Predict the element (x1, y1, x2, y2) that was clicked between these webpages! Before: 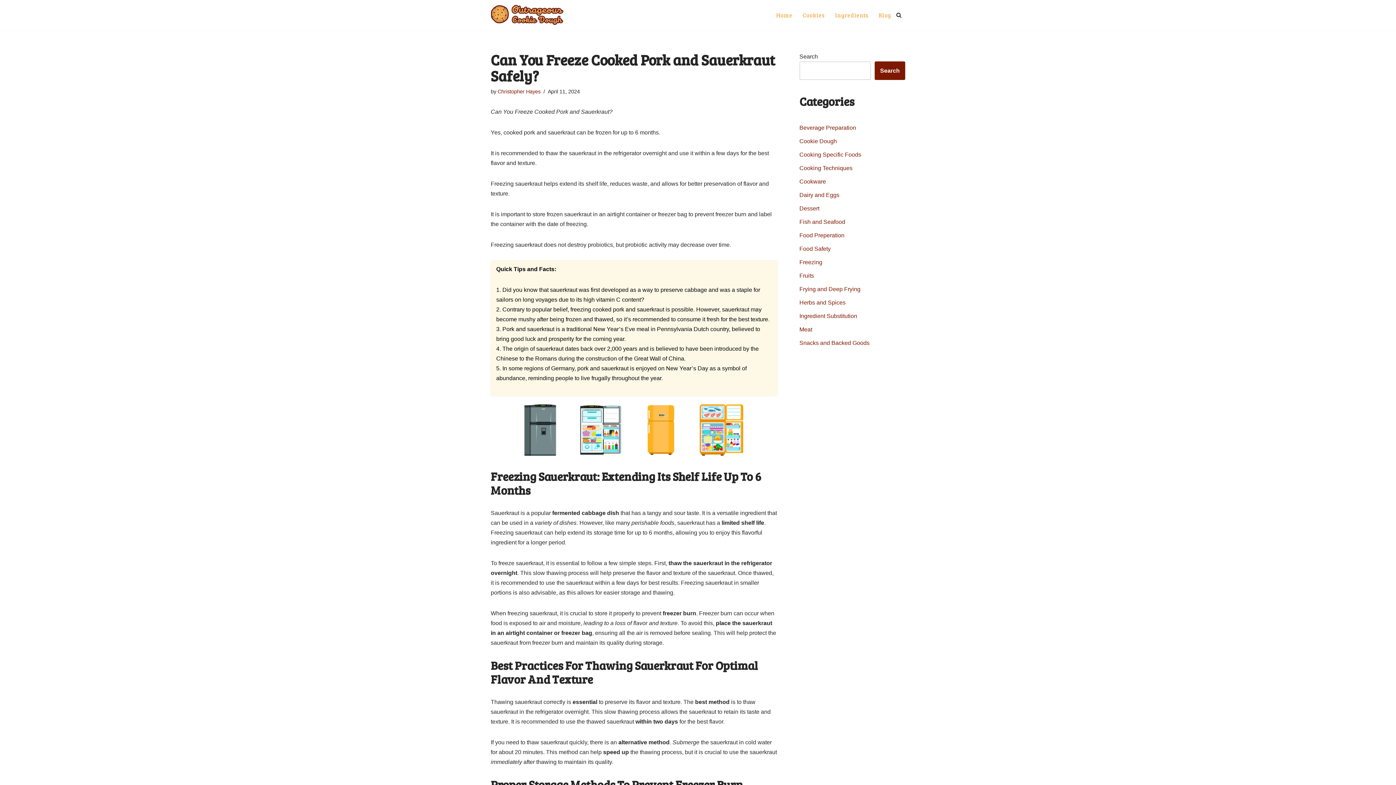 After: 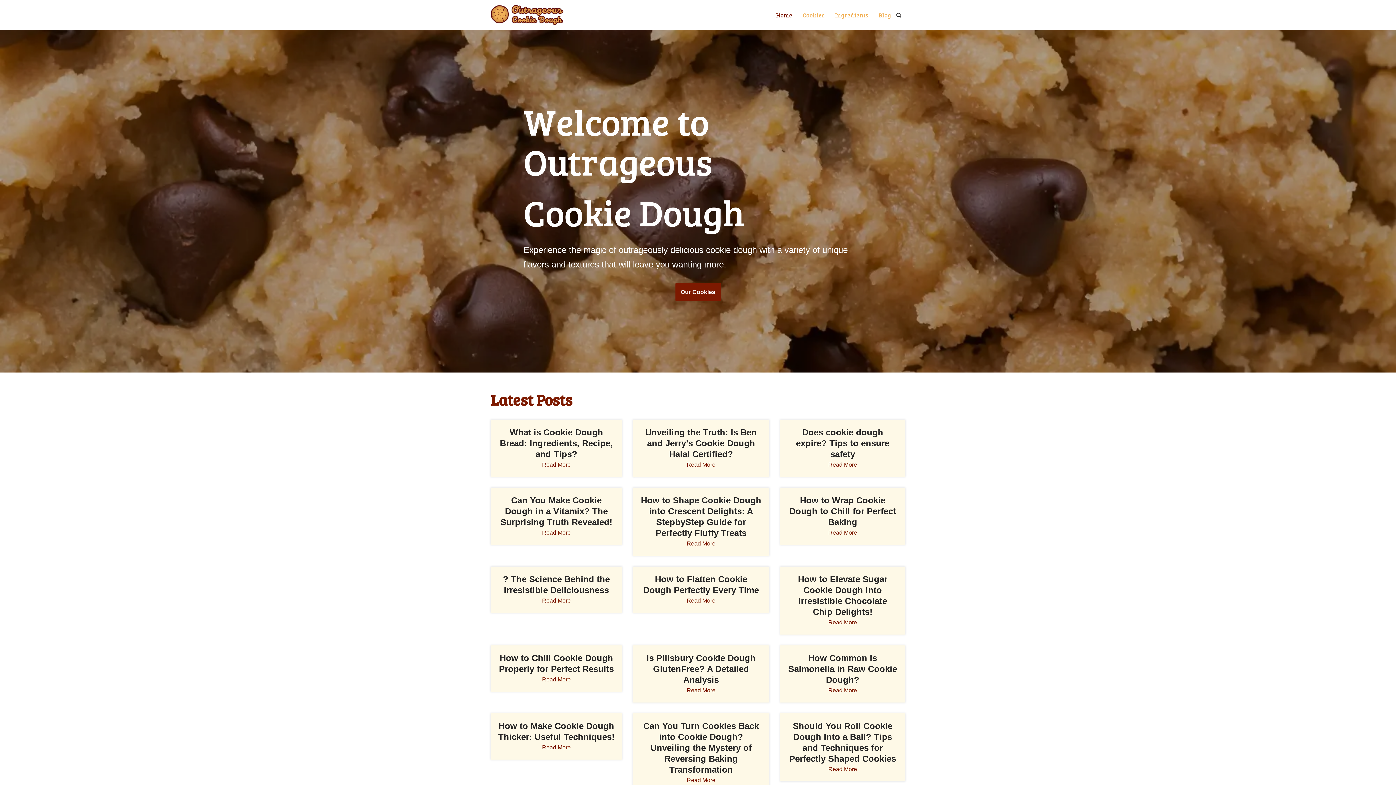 Action: bbox: (490, 4, 563, 25) label: Outrageous Cookie Dough Treat Yourself to Outrageous Cookie Dough Bliss